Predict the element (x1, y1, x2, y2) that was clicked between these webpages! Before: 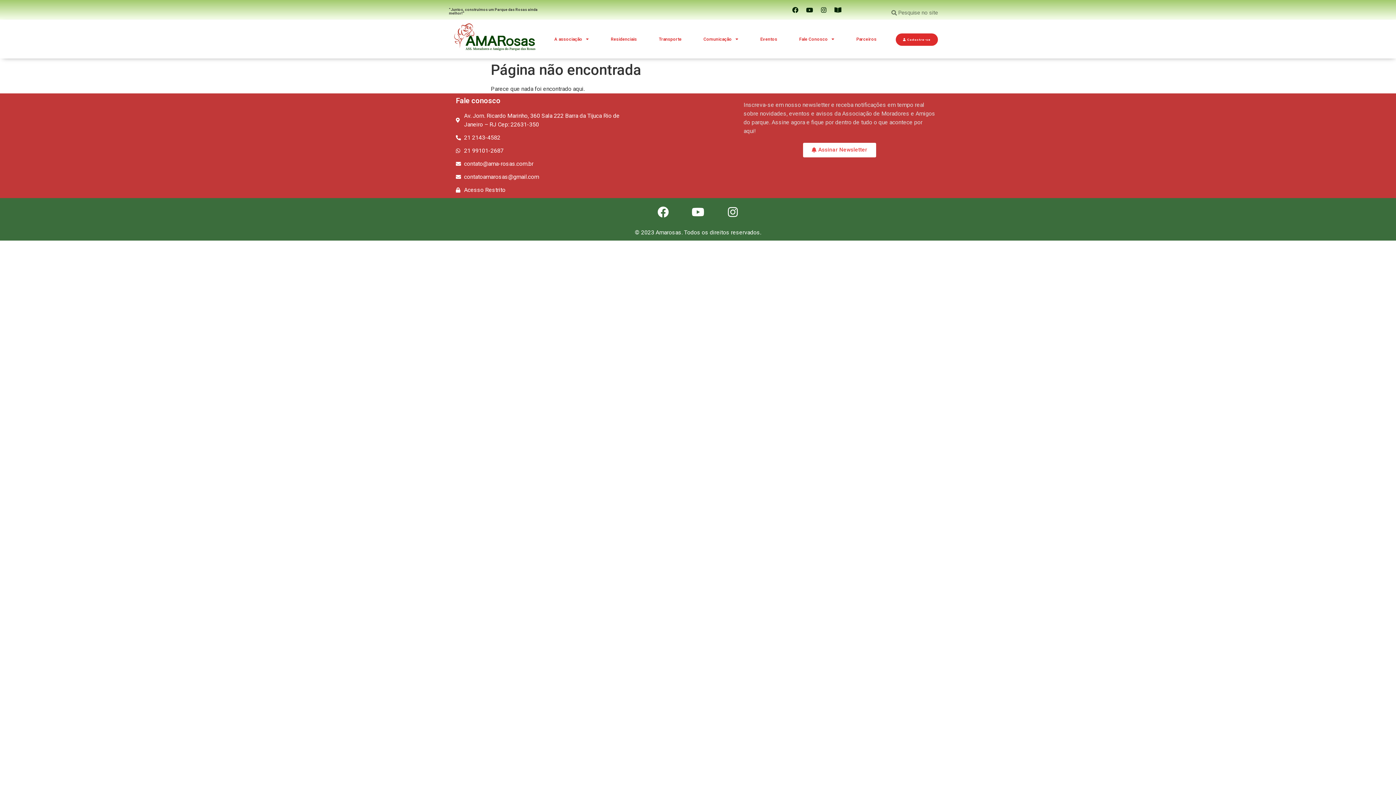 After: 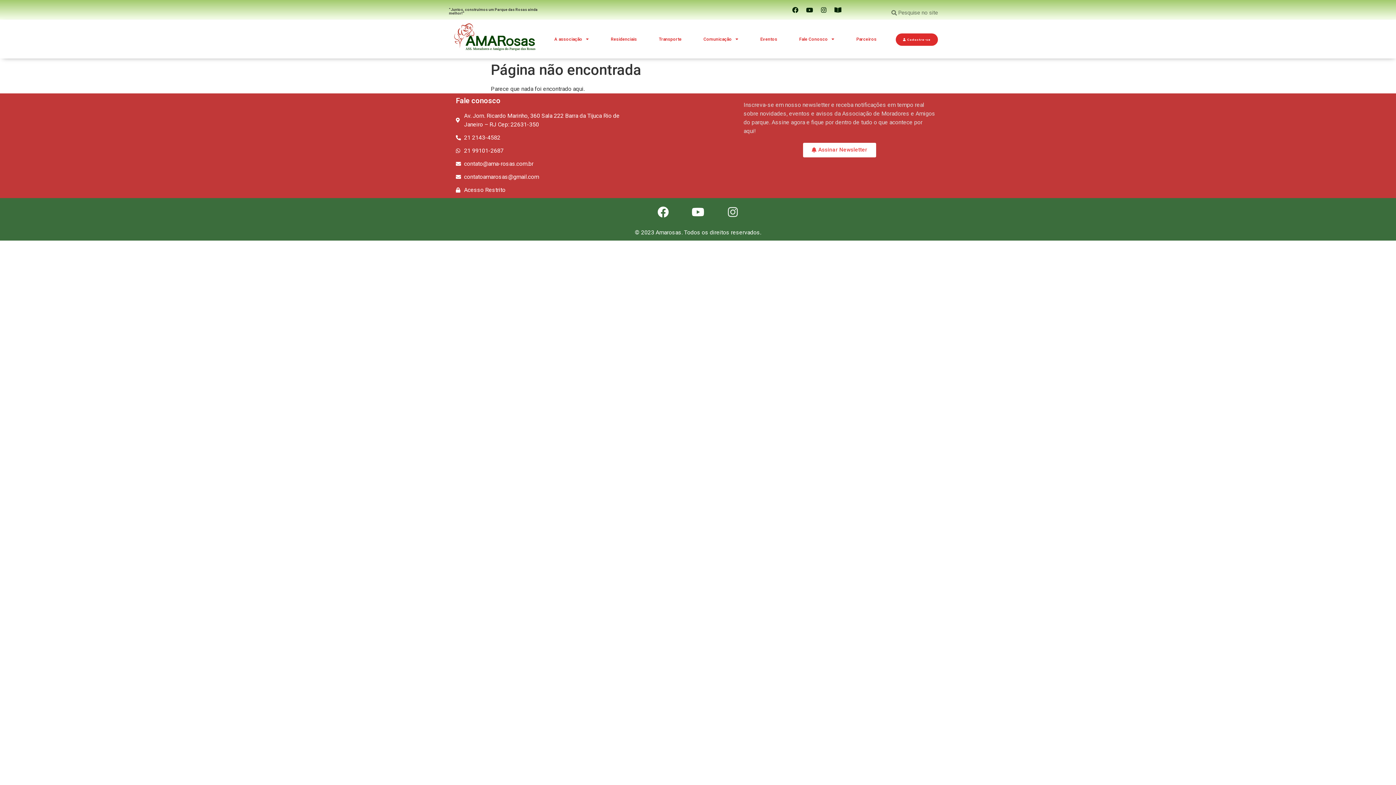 Action: label: Instagram bbox: (722, 201, 743, 222)